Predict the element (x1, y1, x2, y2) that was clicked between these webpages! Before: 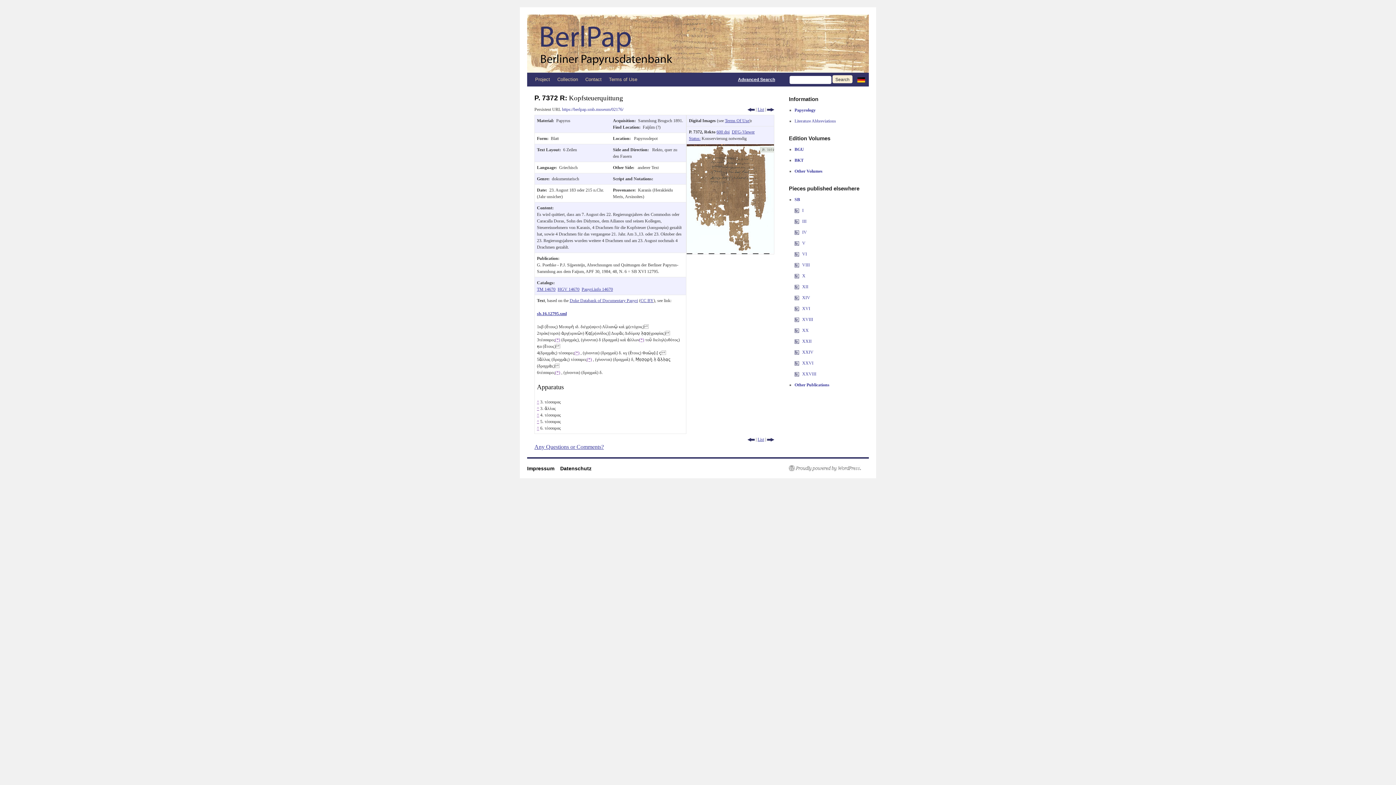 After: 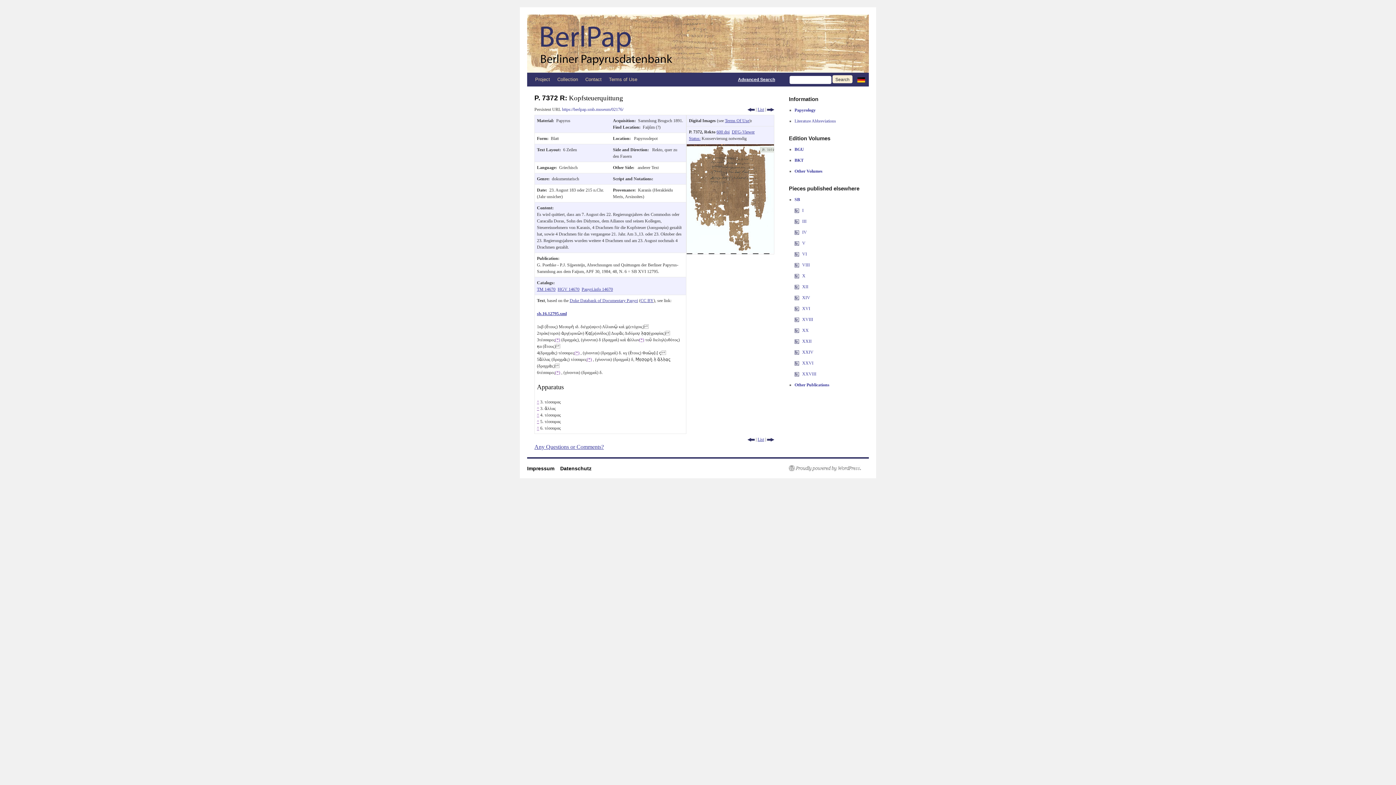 Action: label: Papyri.info 14670 bbox: (581, 286, 613, 291)